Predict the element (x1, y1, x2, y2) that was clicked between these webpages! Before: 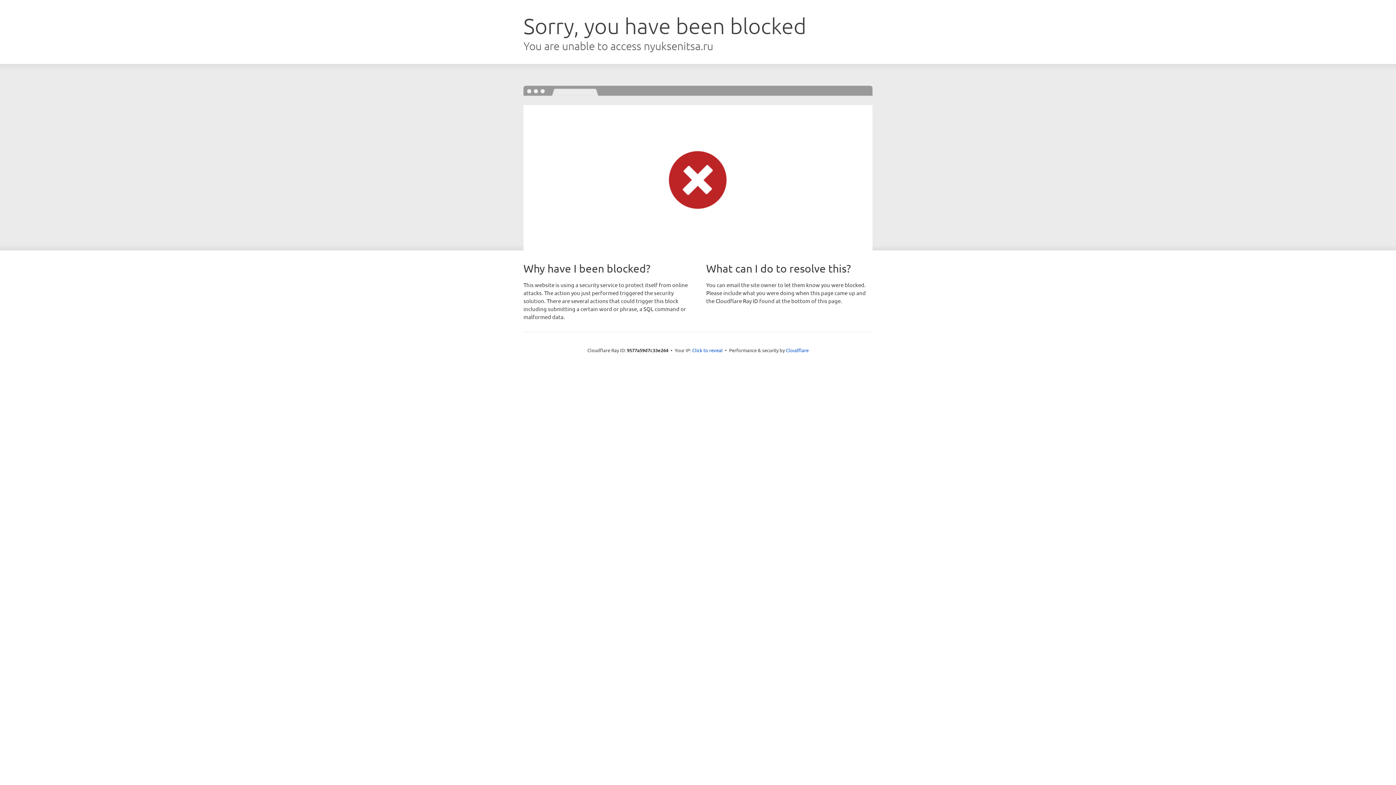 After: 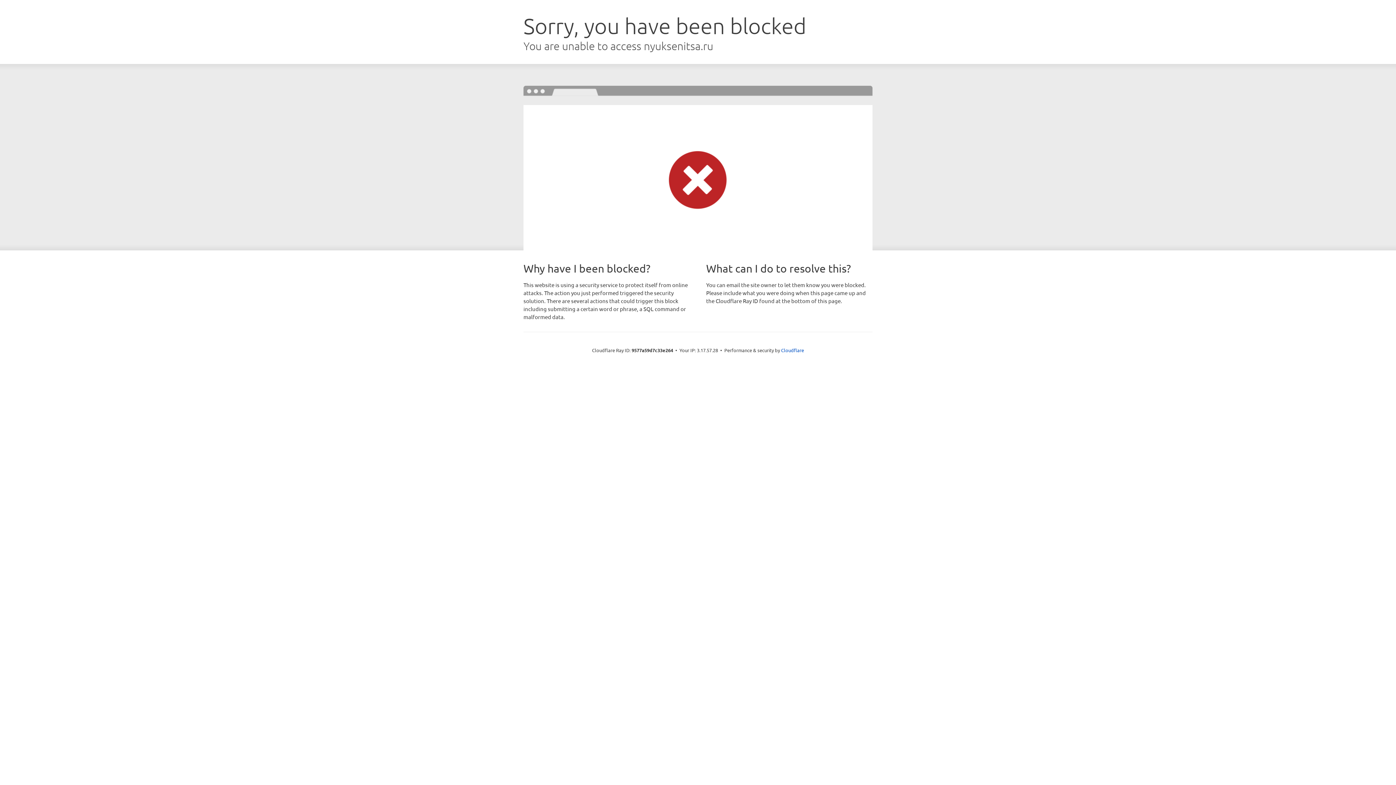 Action: bbox: (692, 346, 722, 353) label: Click to reveal